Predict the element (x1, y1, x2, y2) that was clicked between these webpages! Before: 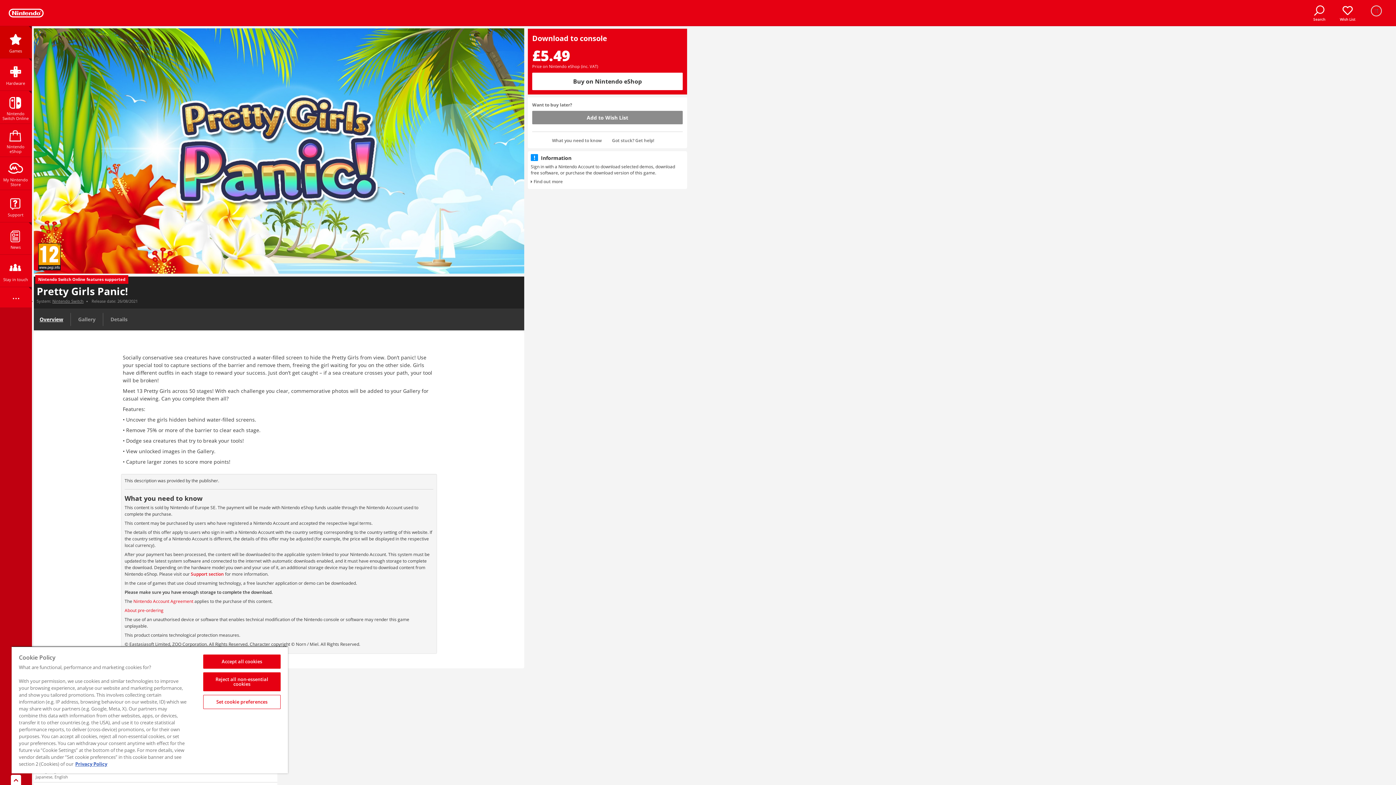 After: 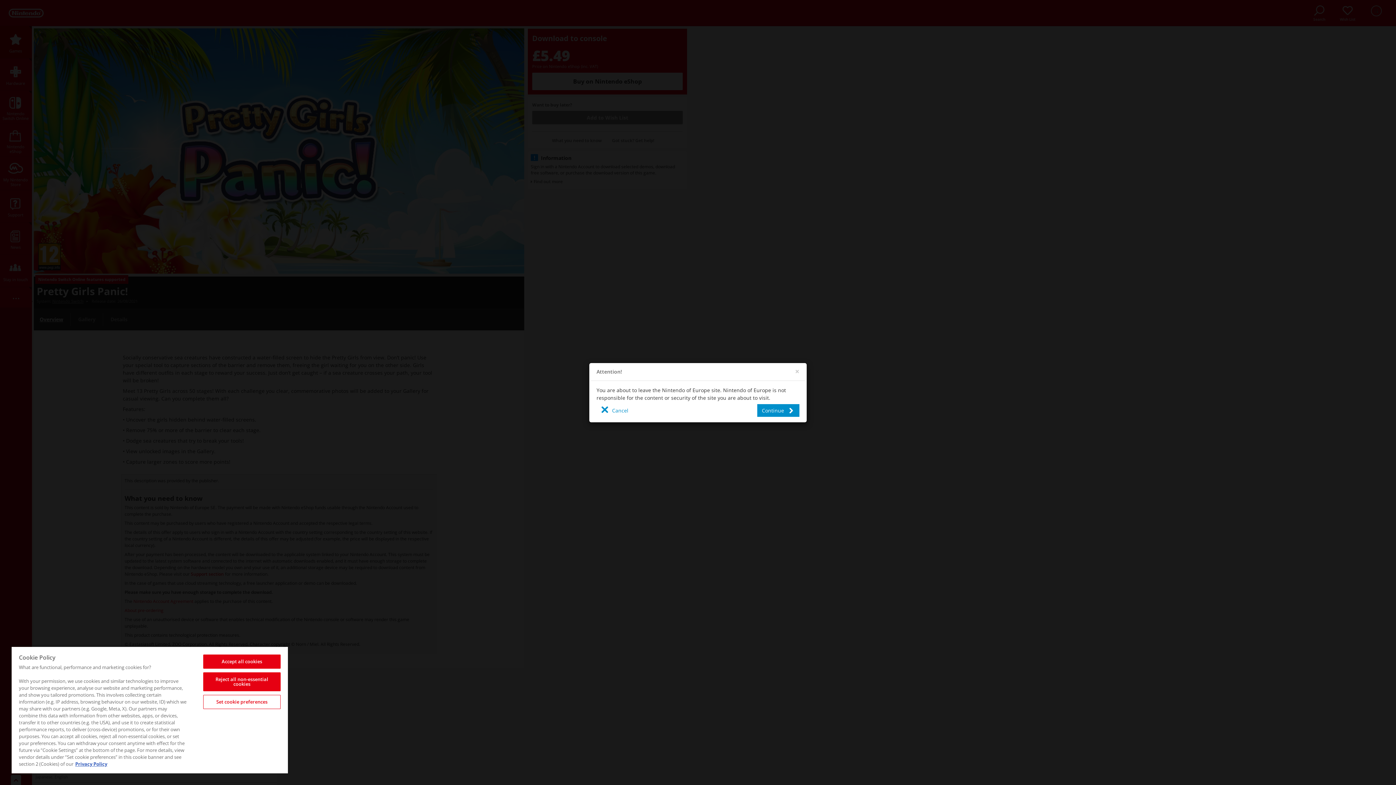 Action: bbox: (38, 243, 60, 270)